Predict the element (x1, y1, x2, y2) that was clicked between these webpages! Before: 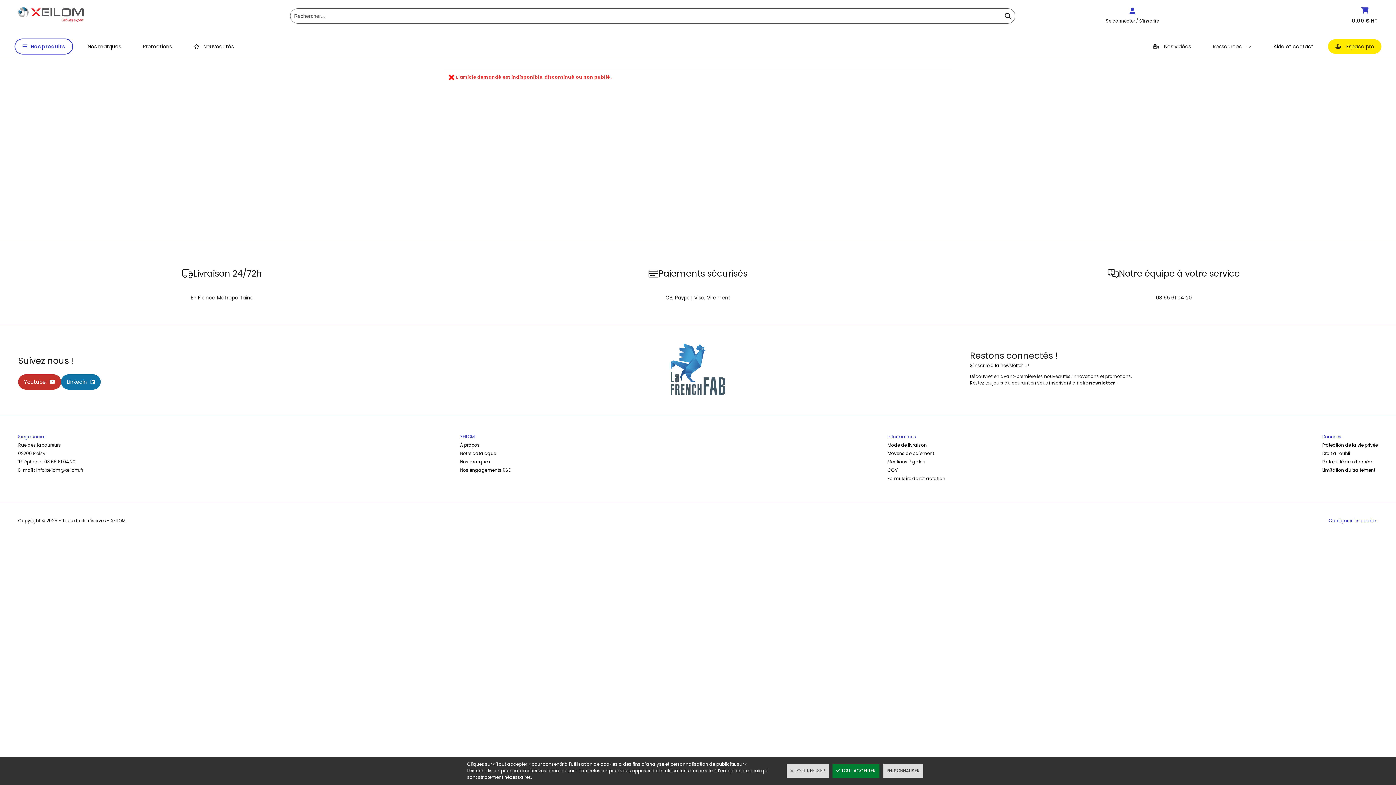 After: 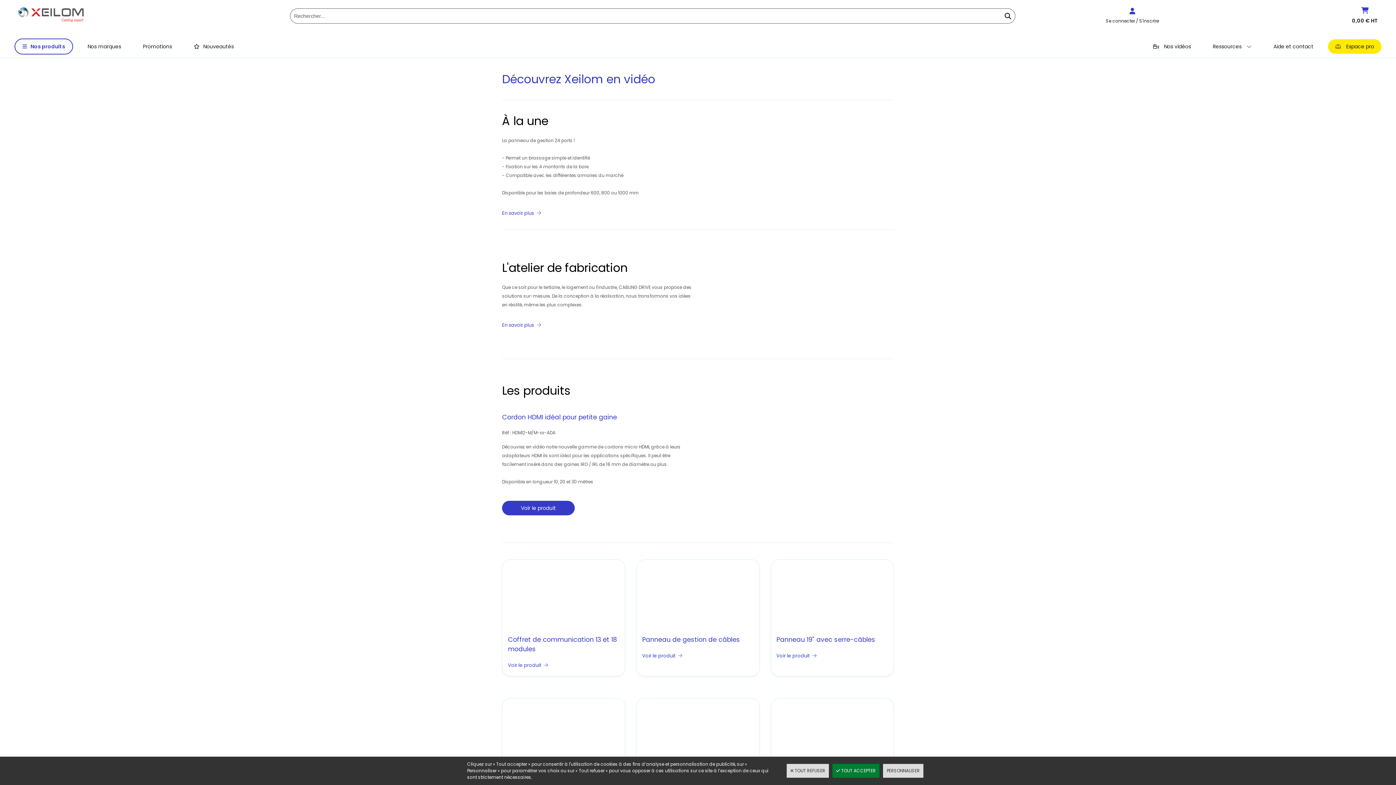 Action: label:  Nos vidéos bbox: (1146, 39, 1198, 53)